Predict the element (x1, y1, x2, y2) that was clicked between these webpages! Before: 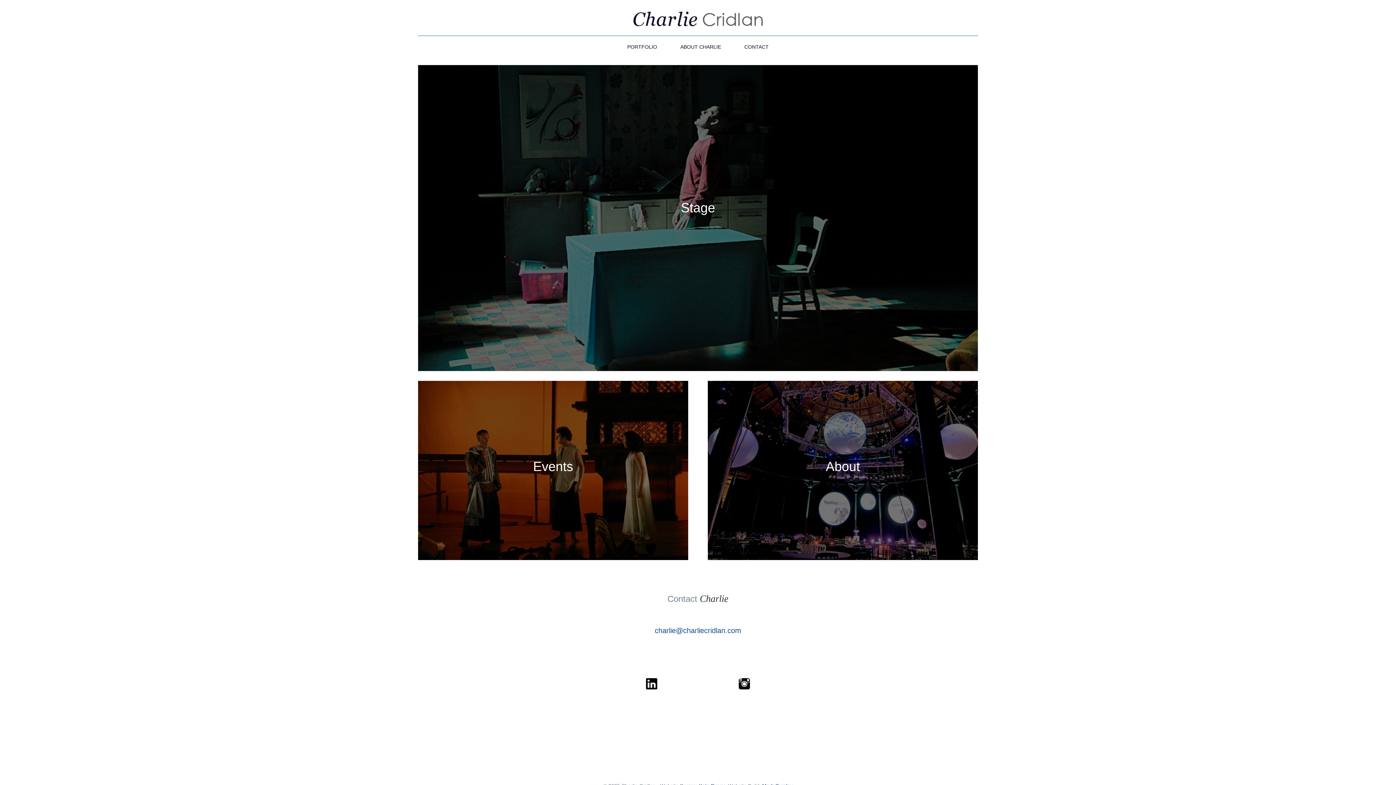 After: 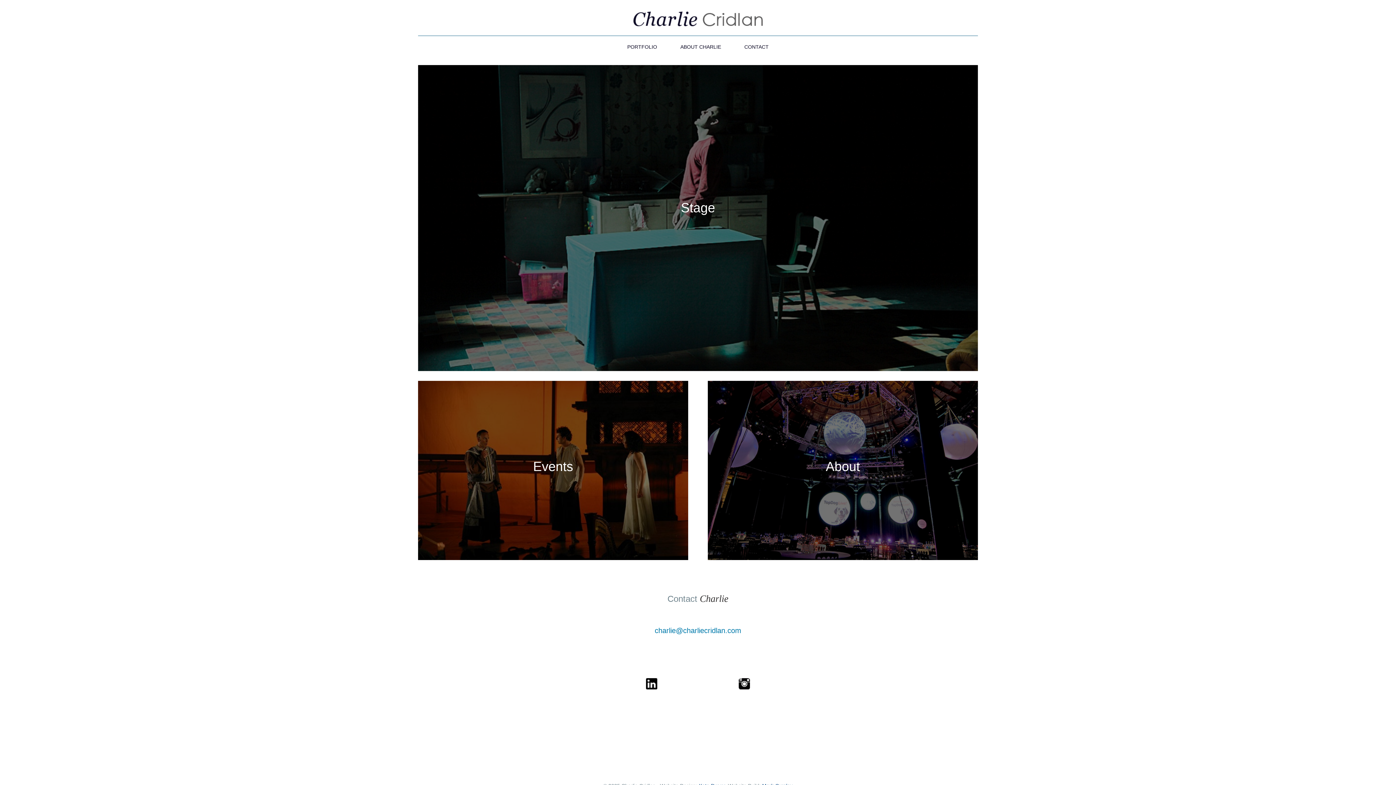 Action: label: charlie@charliecridlan.com bbox: (654, 626, 741, 634)